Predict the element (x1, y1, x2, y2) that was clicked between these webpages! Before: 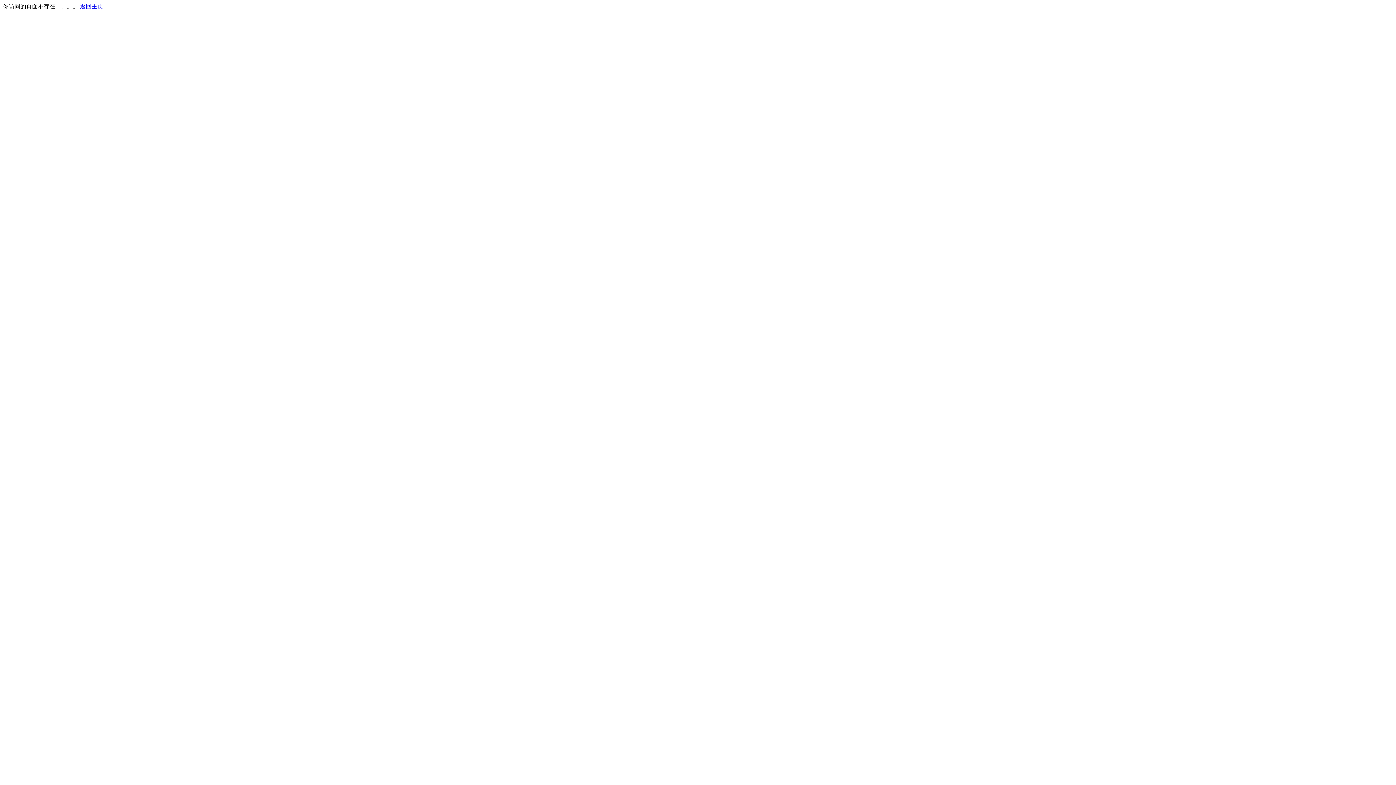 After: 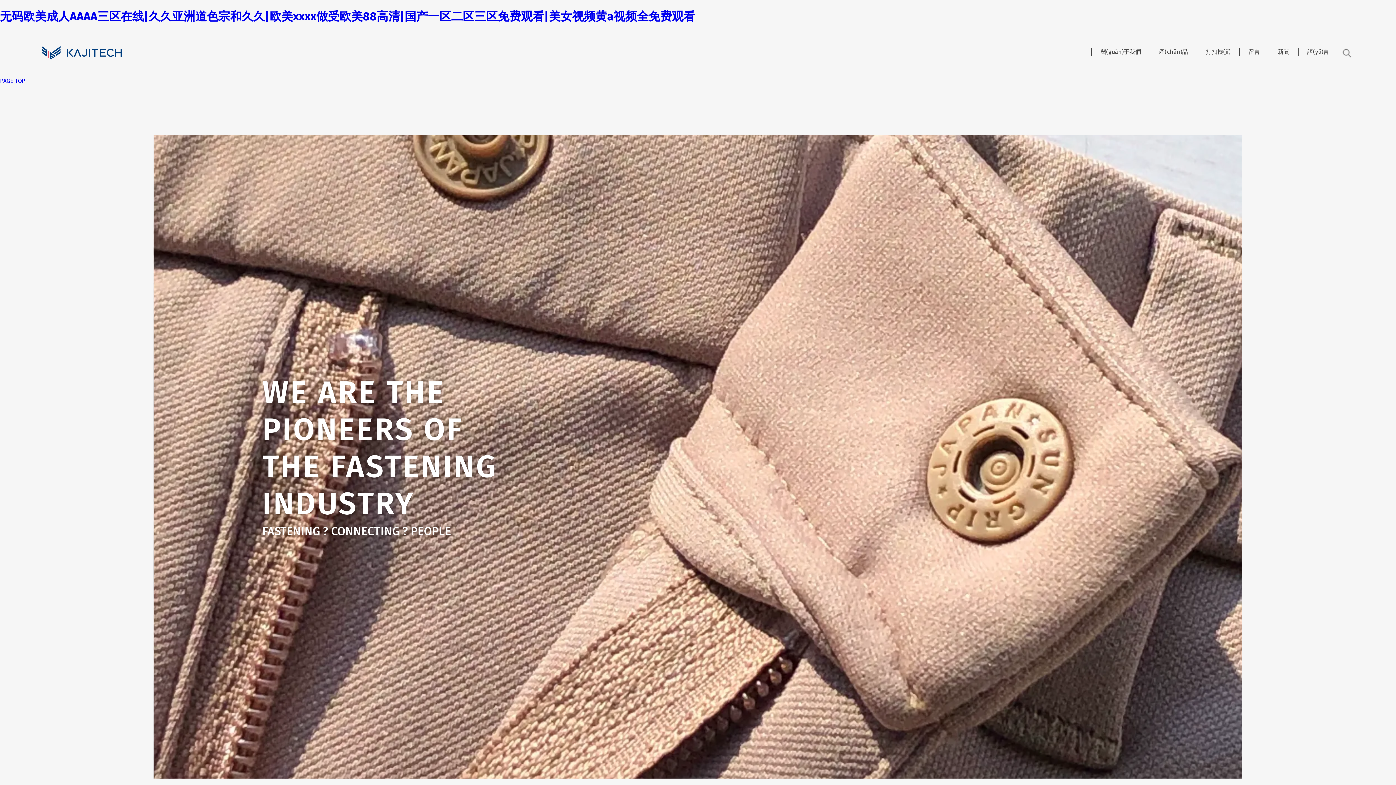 Action: bbox: (80, 3, 103, 9) label: 返回主页